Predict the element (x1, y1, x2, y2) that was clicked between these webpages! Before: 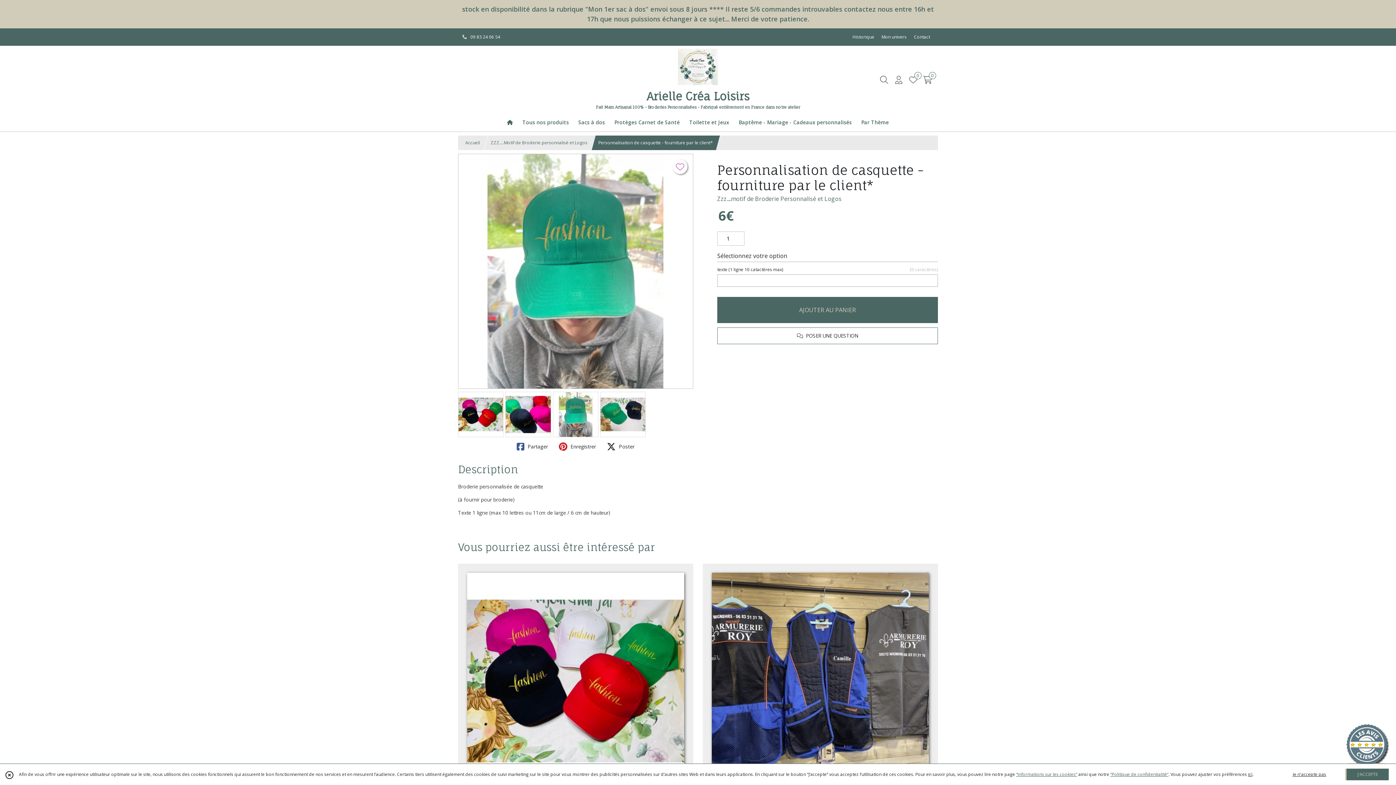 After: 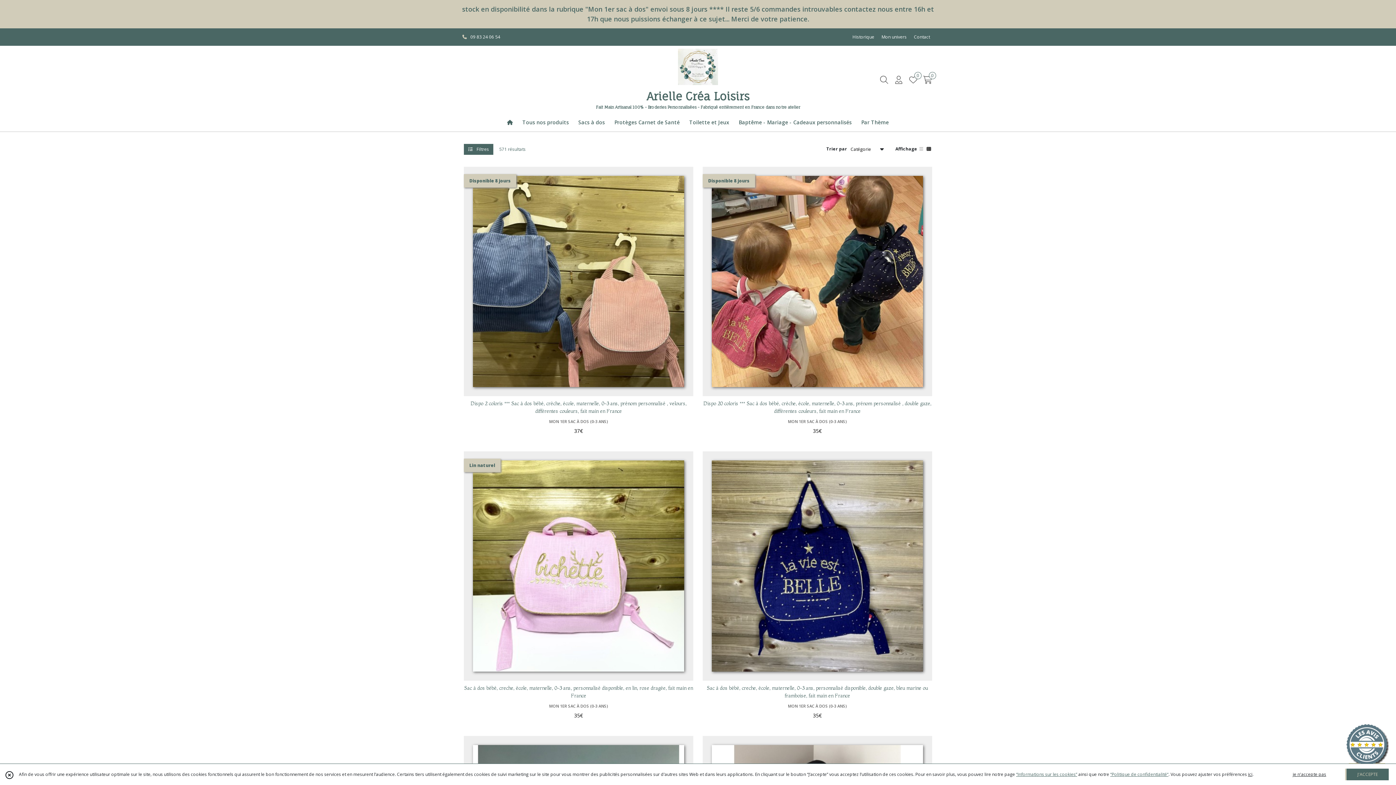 Action: bbox: (517, 113, 573, 131) label: Tous nos produits